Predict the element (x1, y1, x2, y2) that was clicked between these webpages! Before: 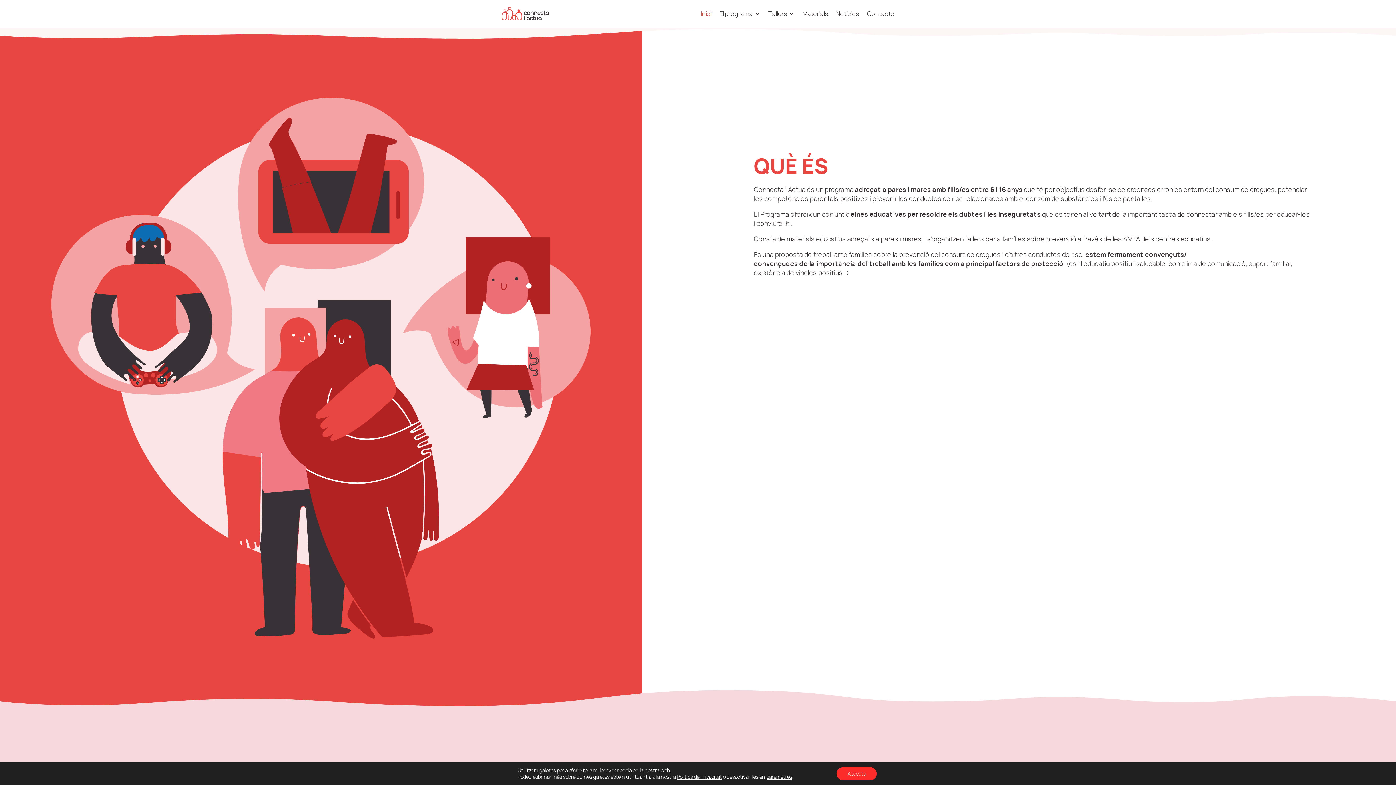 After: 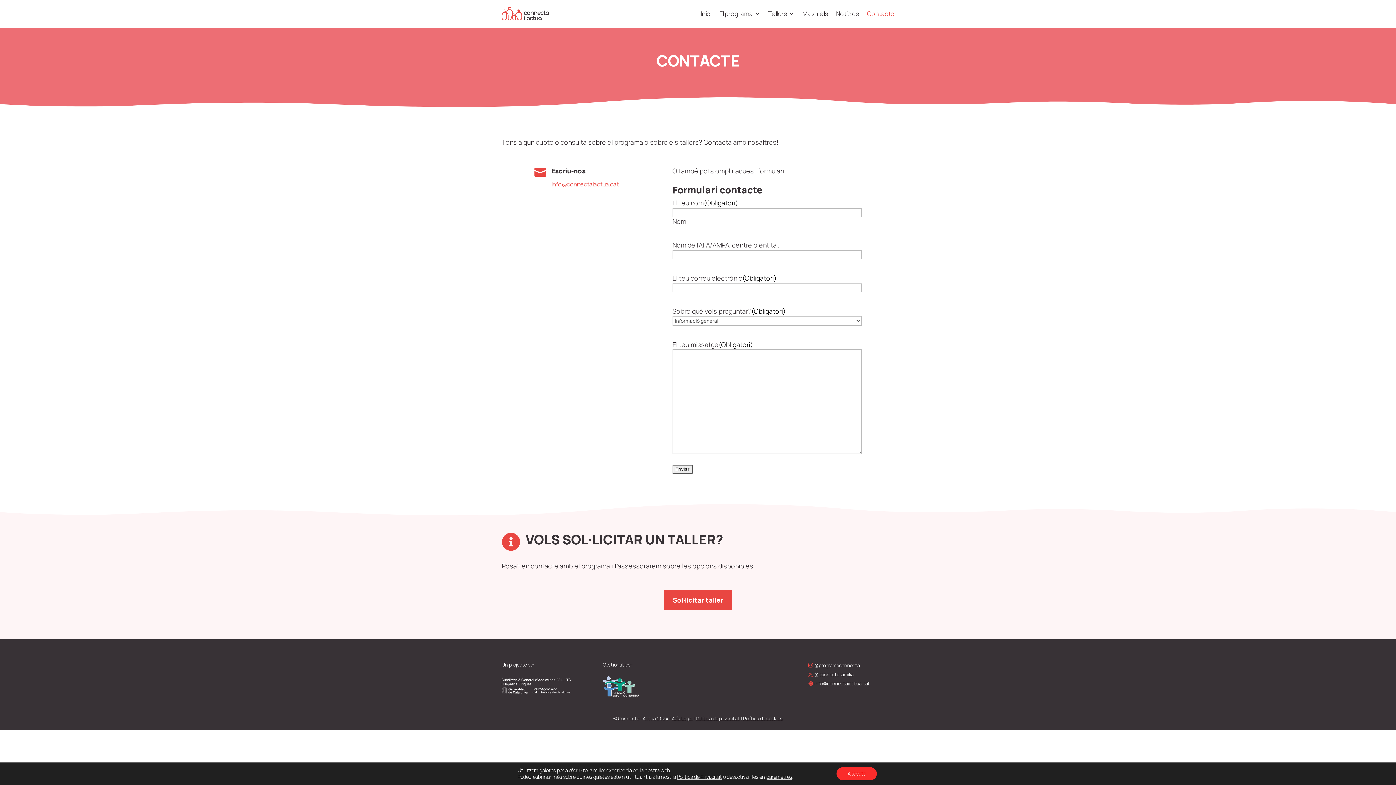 Action: label: Contacte bbox: (867, 0, 894, 27)